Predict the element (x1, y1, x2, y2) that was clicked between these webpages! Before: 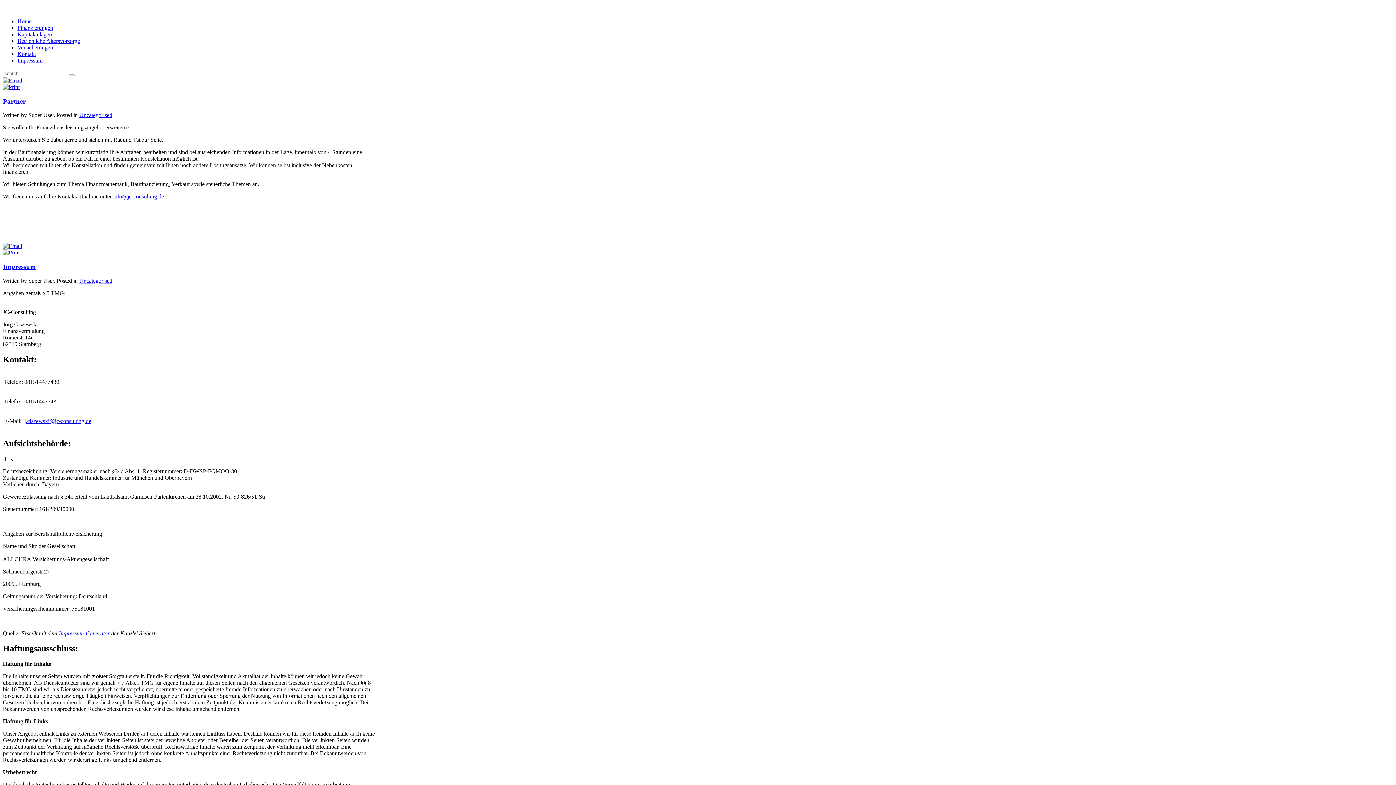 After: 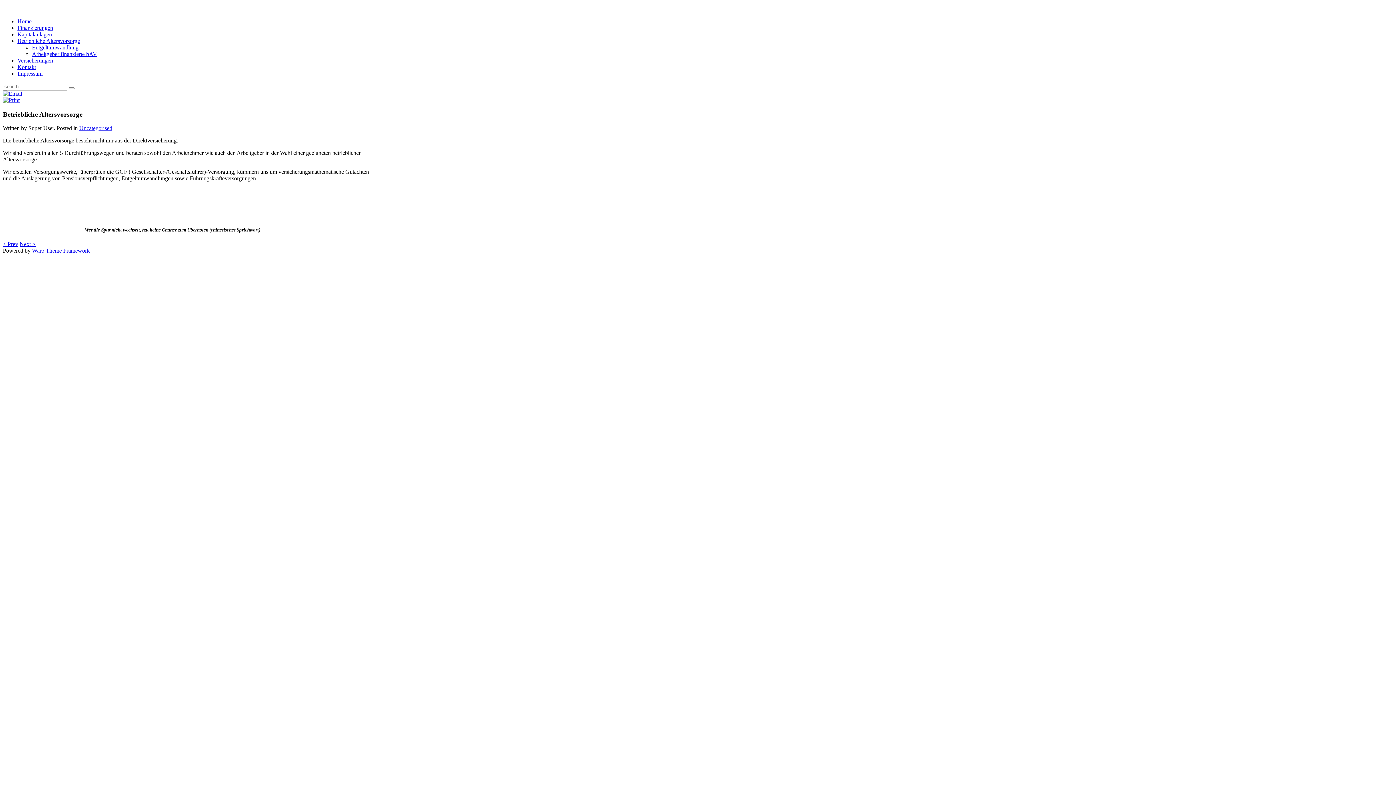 Action: bbox: (17, 37, 80, 44) label: Betriebliche Altersvorsorge